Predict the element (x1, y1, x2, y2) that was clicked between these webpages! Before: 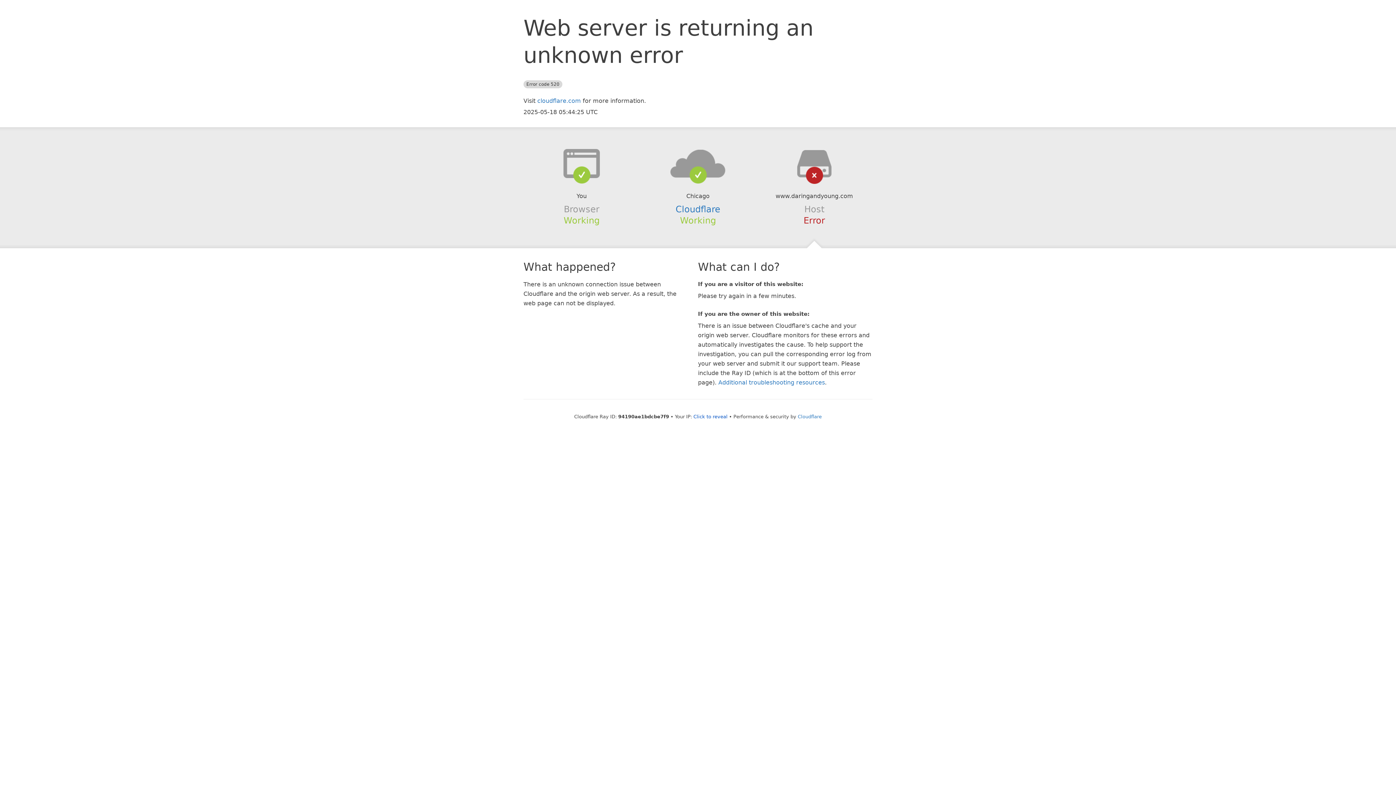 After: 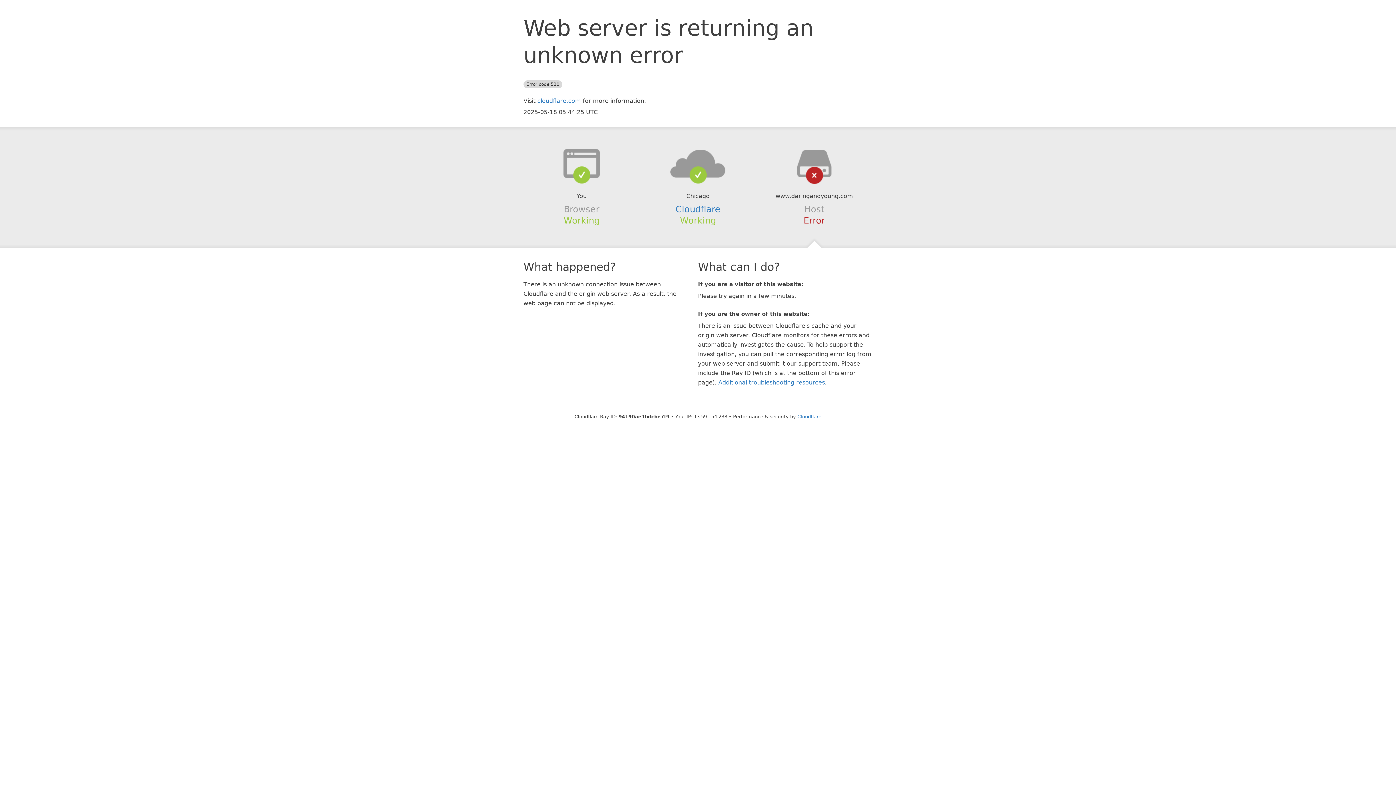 Action: label: Click to reveal bbox: (693, 414, 727, 419)